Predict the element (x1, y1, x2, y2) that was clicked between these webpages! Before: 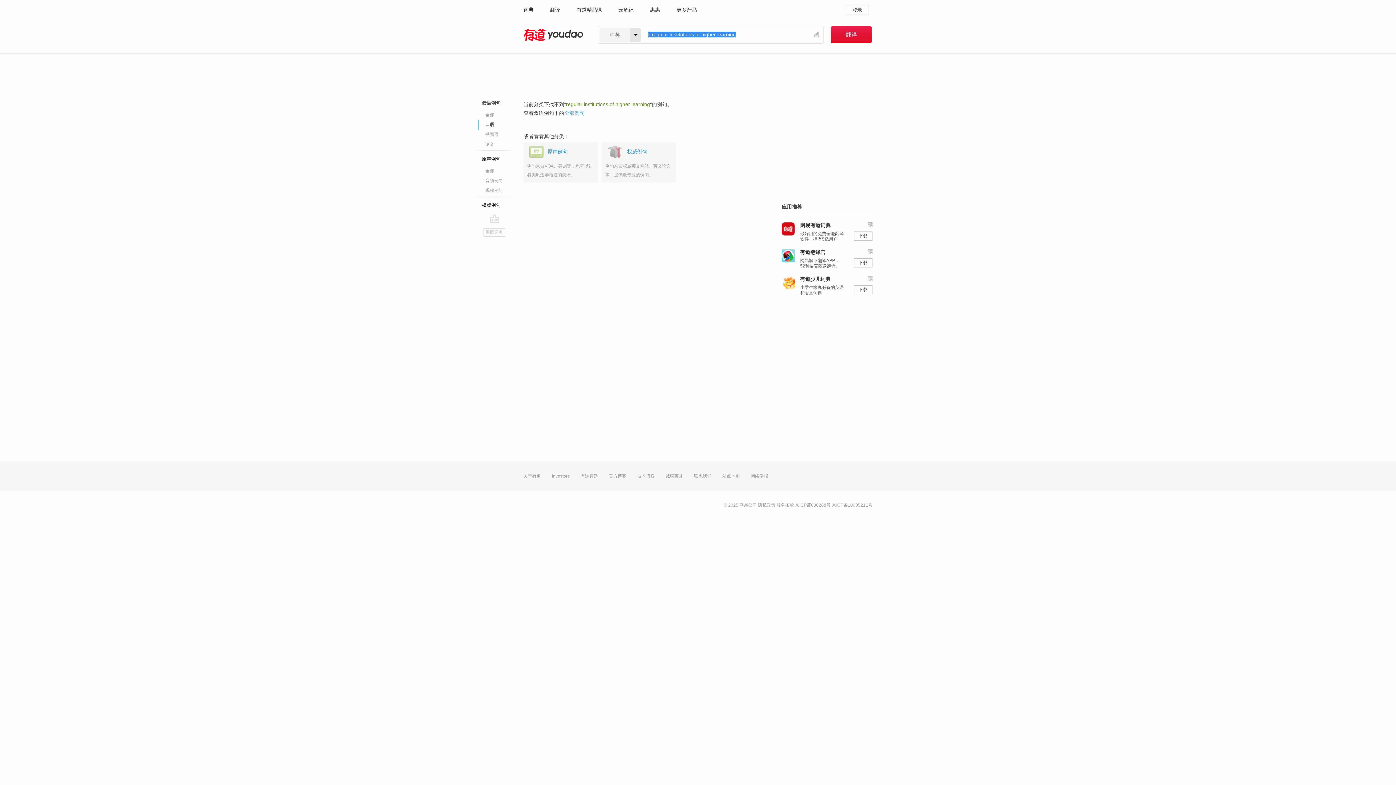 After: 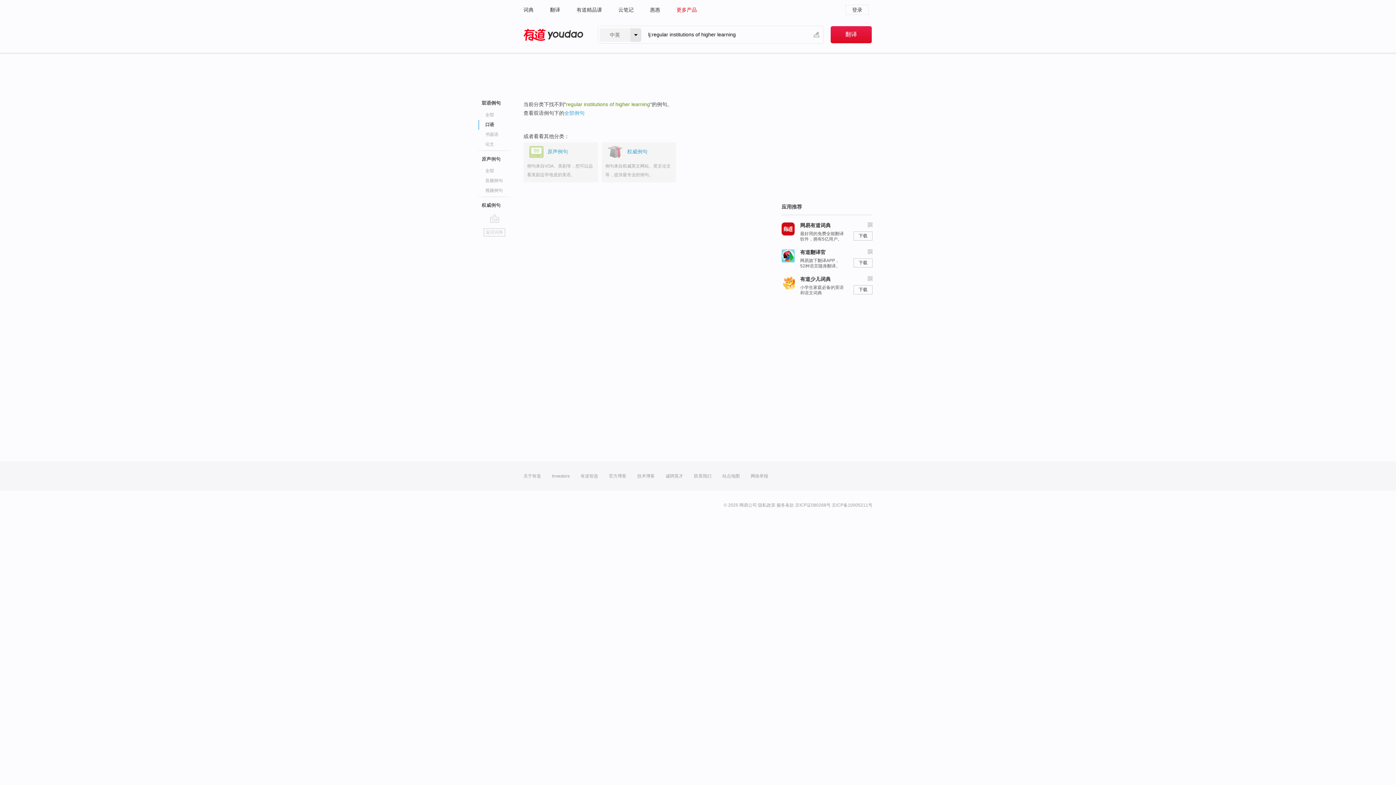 Action: label: 更多产品 bbox: (676, 0, 697, 19)